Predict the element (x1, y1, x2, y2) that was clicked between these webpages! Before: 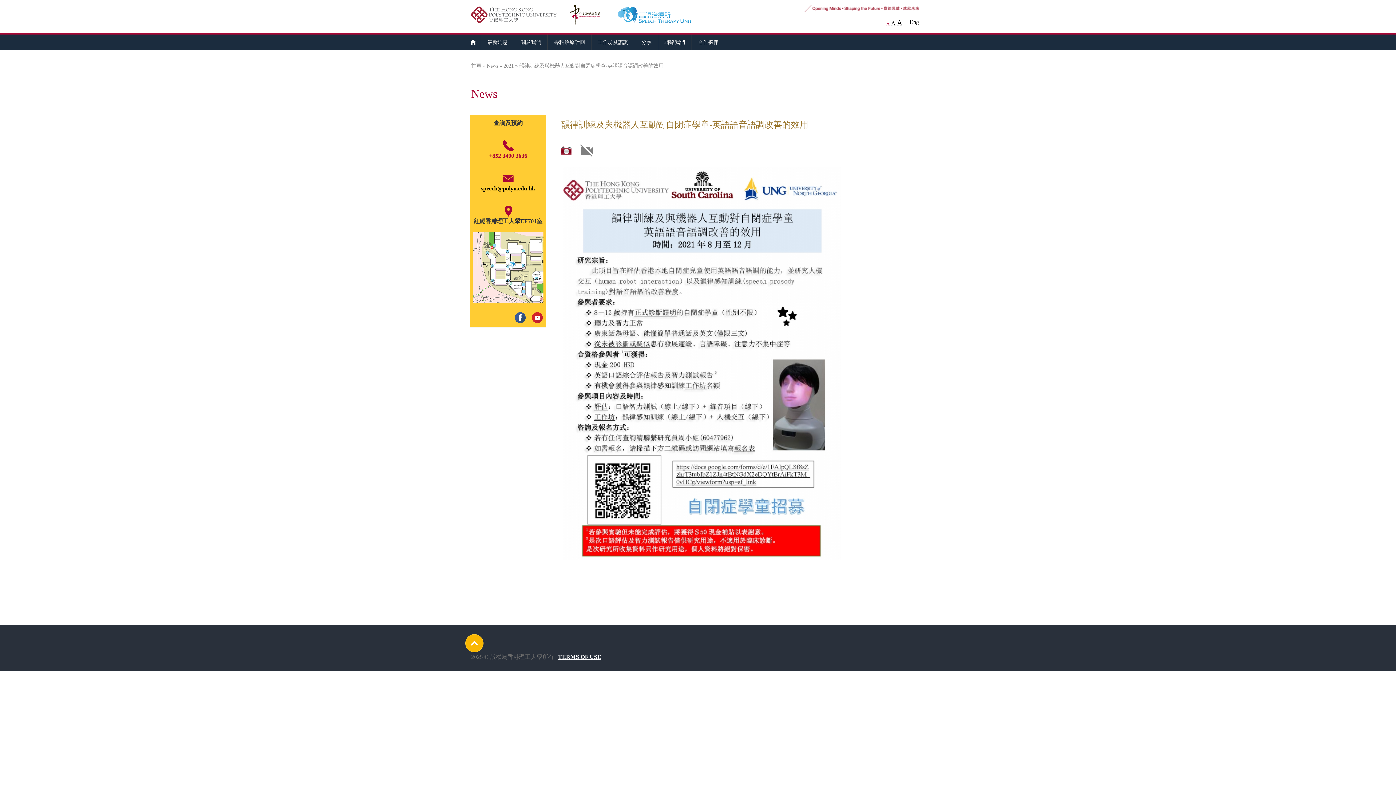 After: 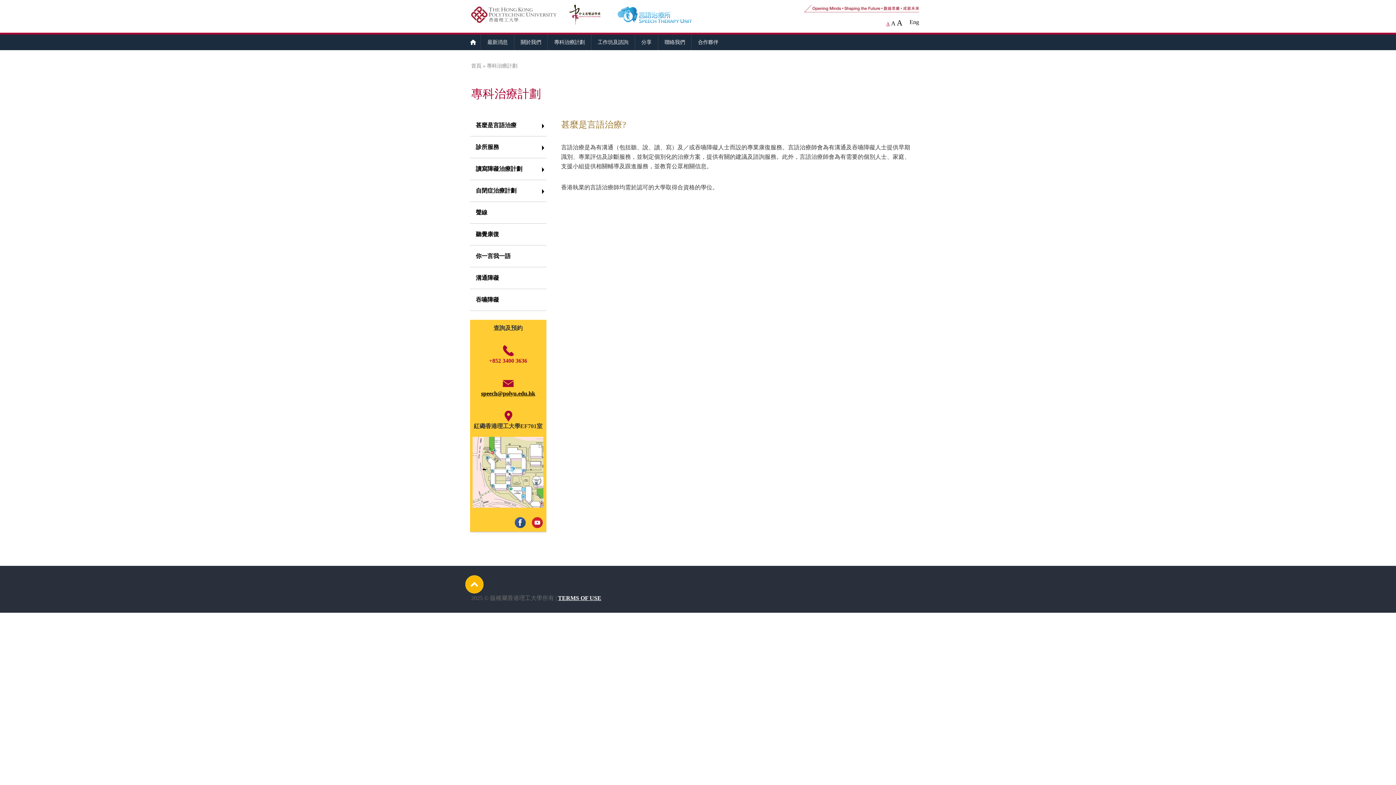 Action: label: 專科治療計劃 bbox: (547, 34, 591, 50)